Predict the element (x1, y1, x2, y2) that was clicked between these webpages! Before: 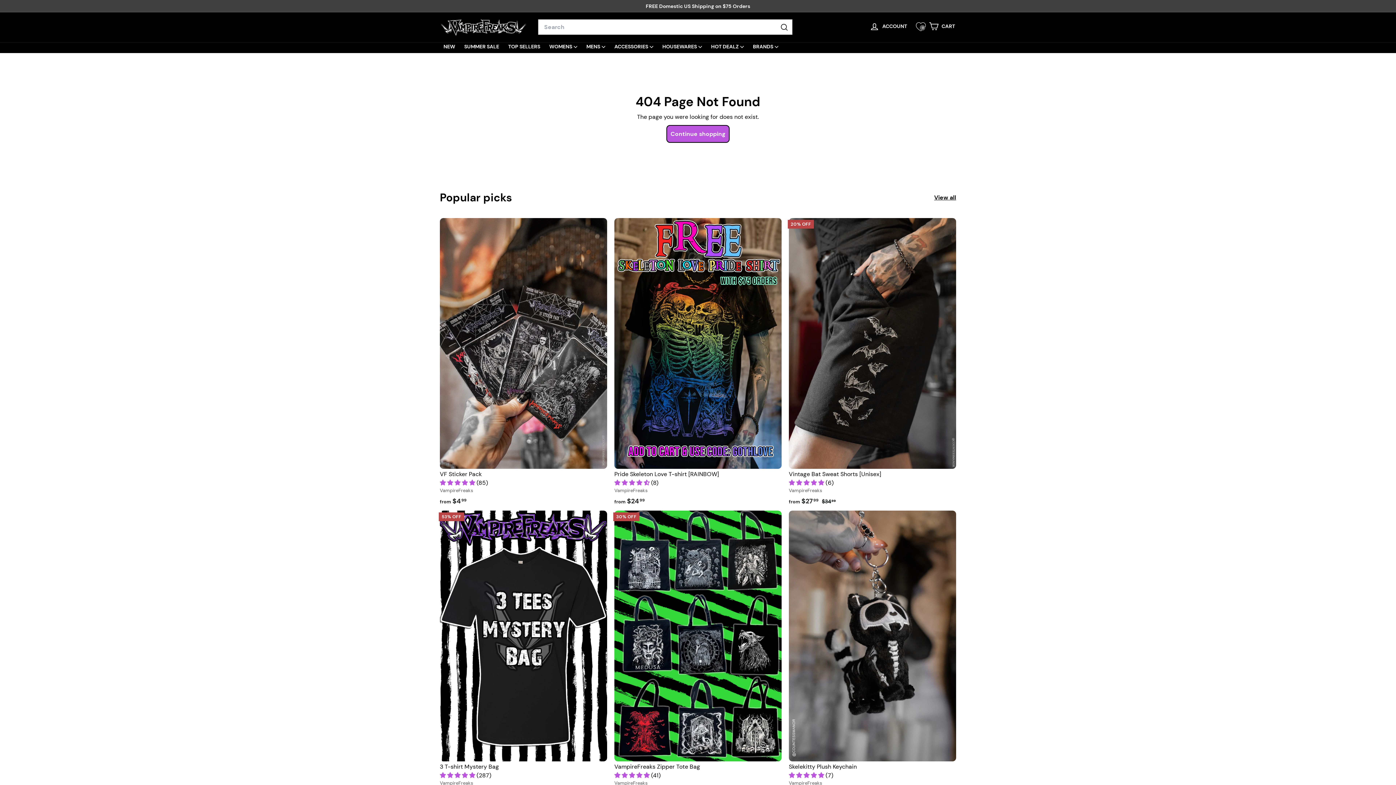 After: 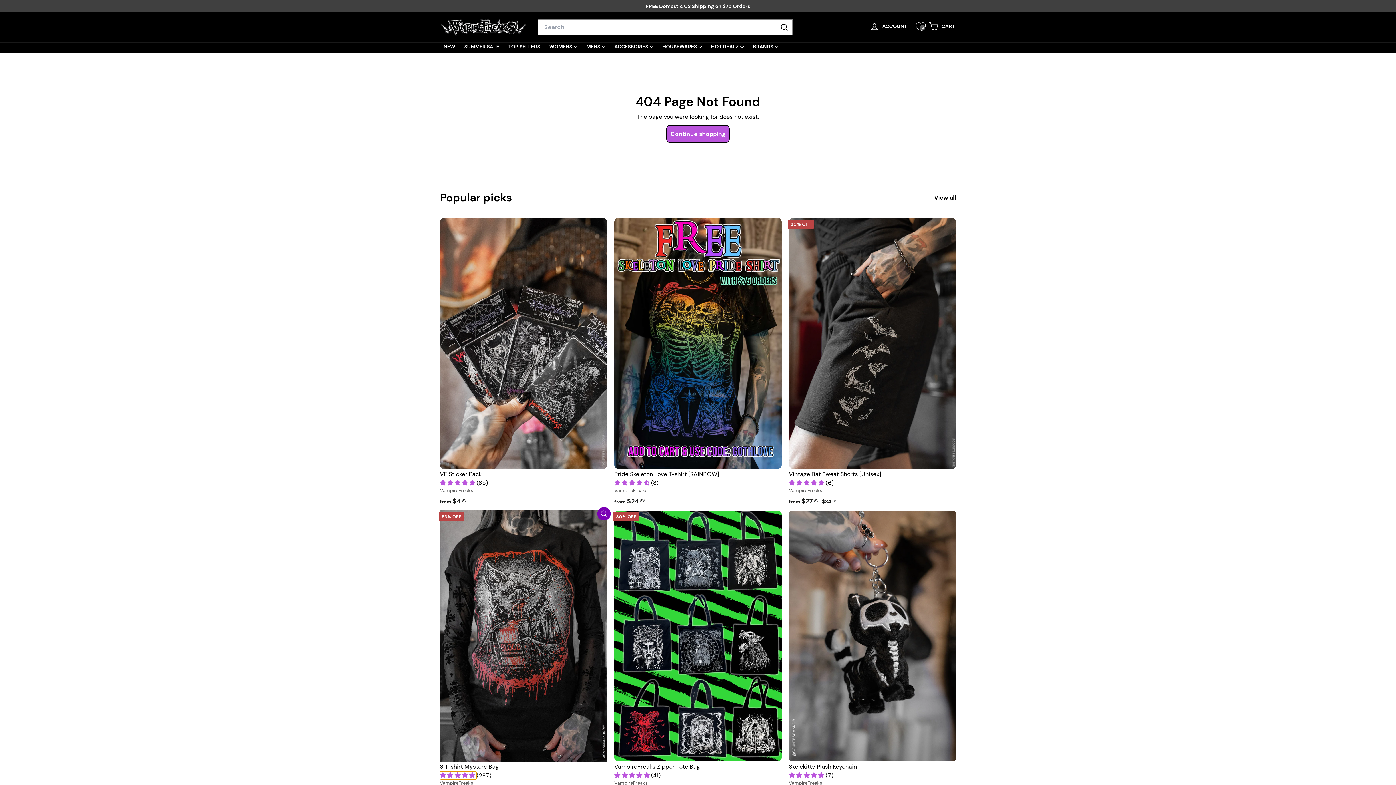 Action: label: 4.93 stars bbox: (440, 771, 476, 779)